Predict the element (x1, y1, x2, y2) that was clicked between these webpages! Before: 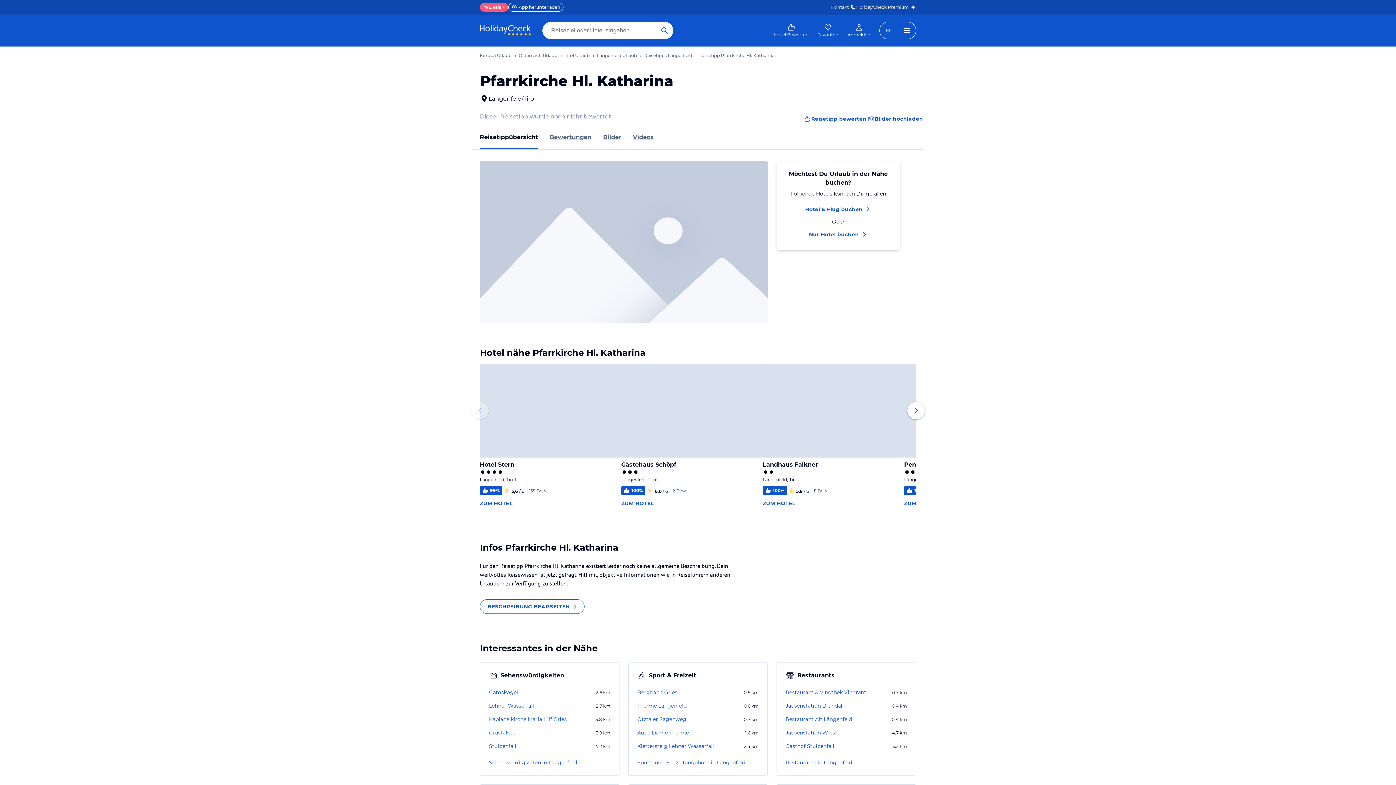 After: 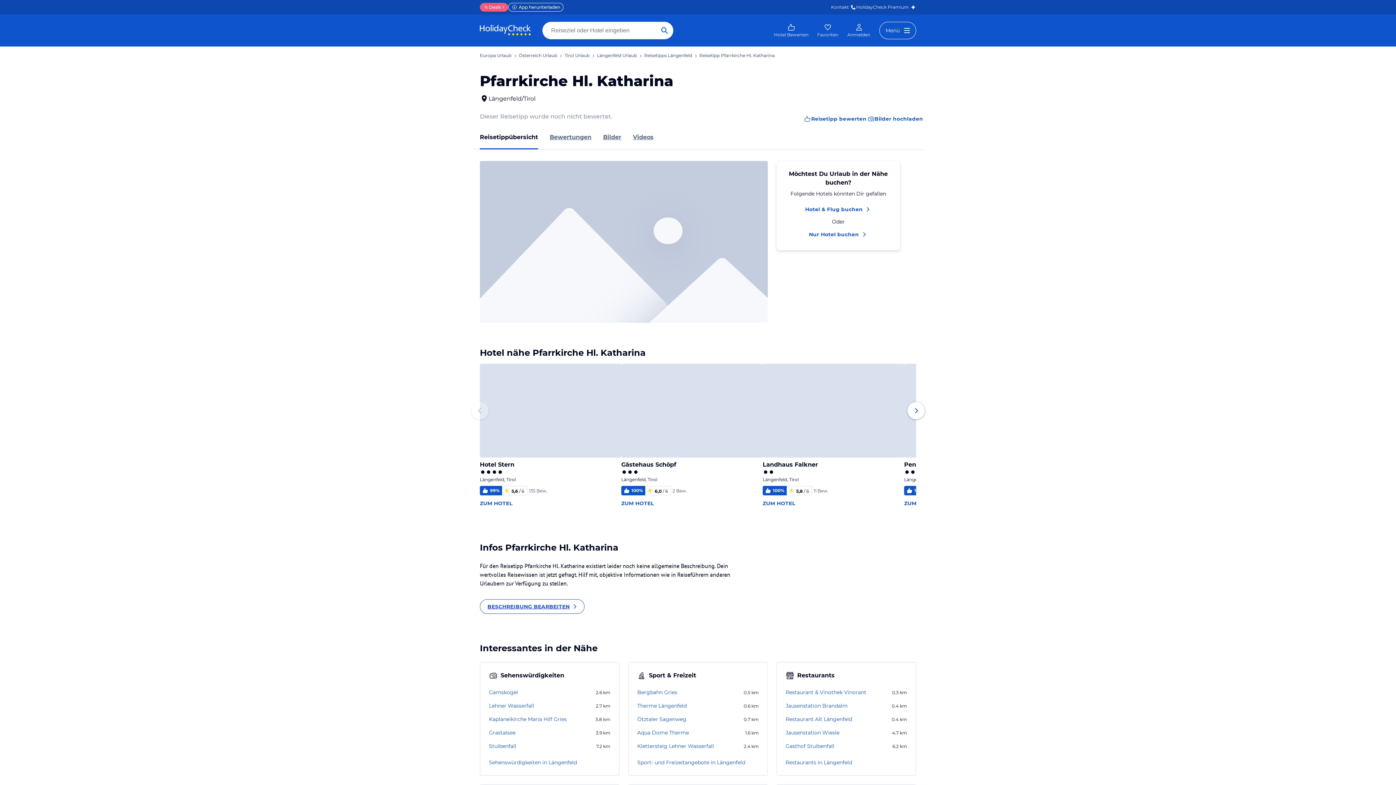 Action: label: Längenfeld/Tirol bbox: (472, 94, 542, 102)